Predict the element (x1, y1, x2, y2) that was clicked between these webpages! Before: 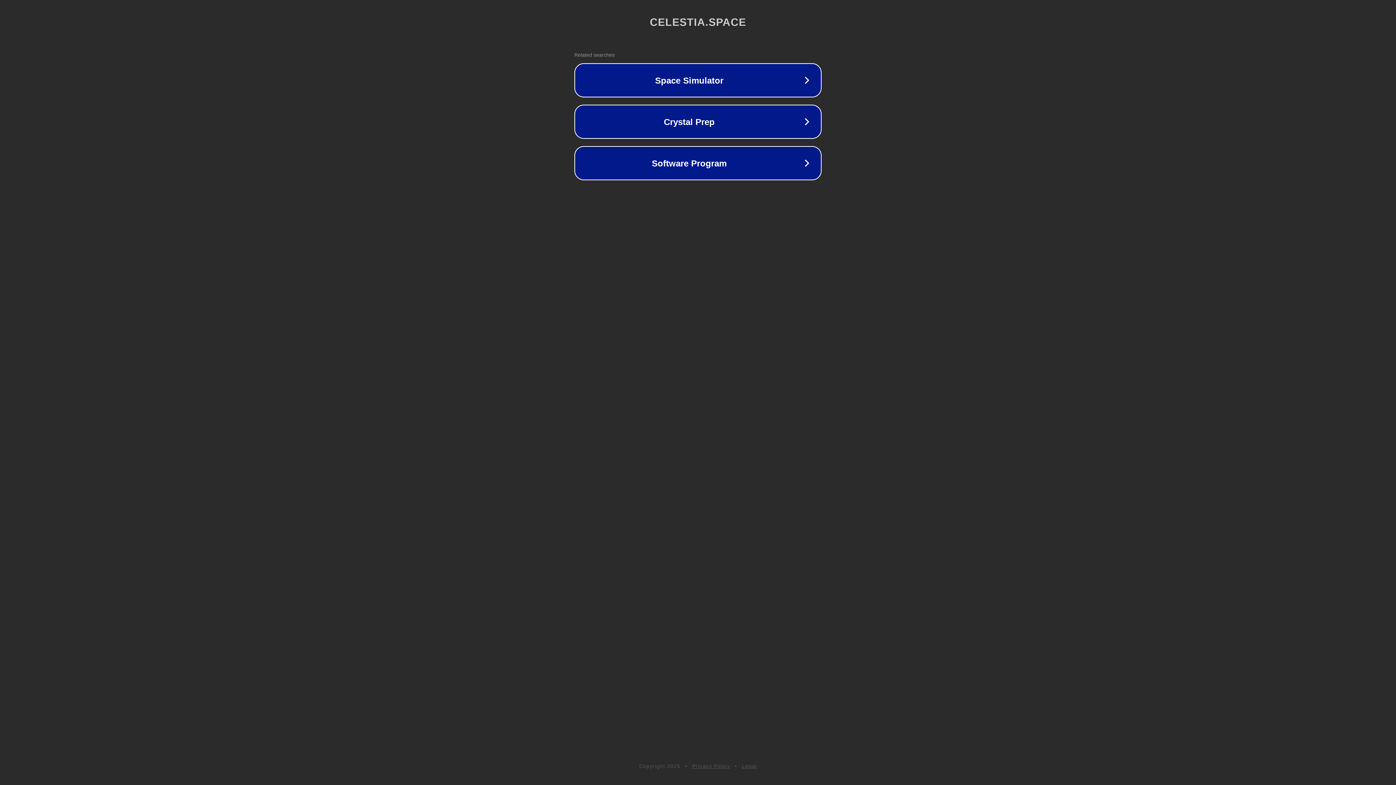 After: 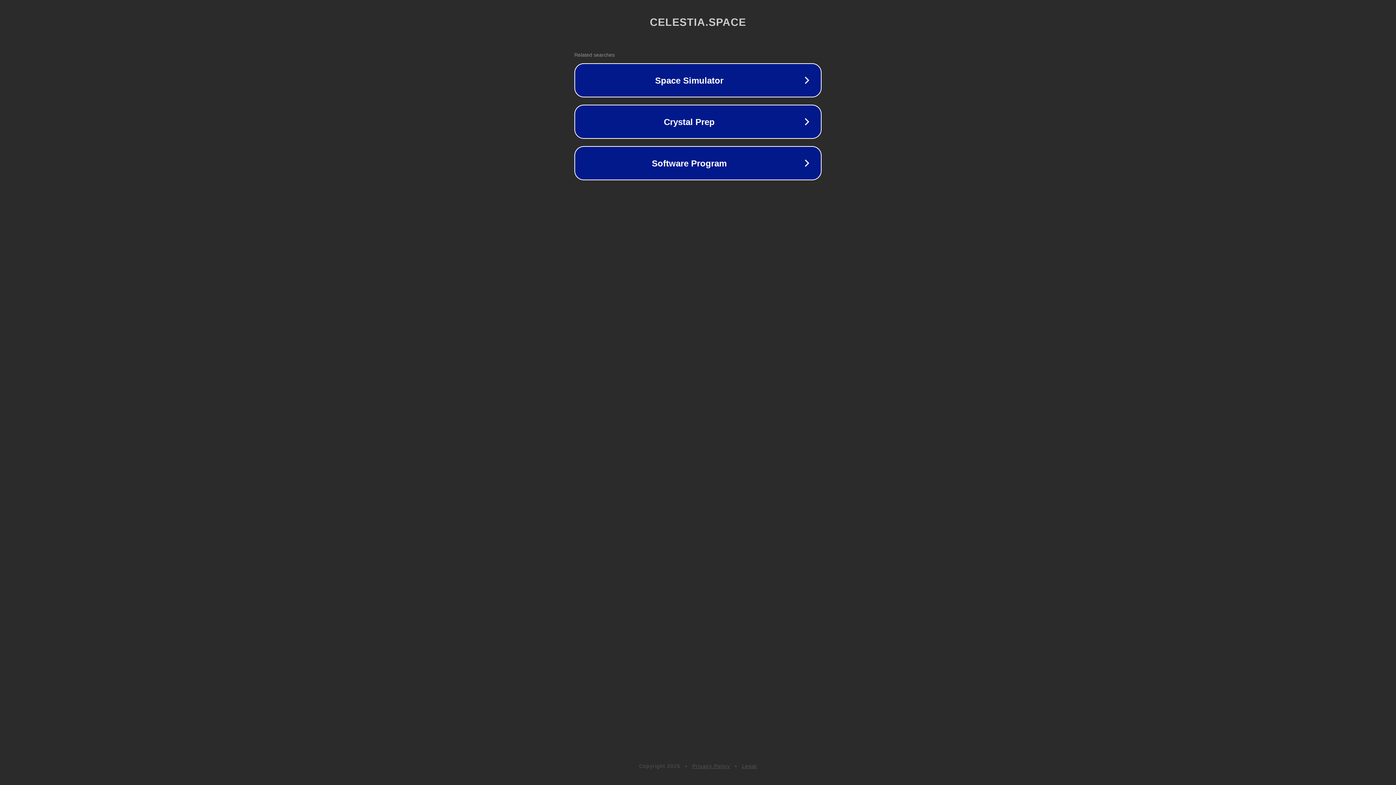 Action: bbox: (692, 763, 730, 769) label: Privacy Policy